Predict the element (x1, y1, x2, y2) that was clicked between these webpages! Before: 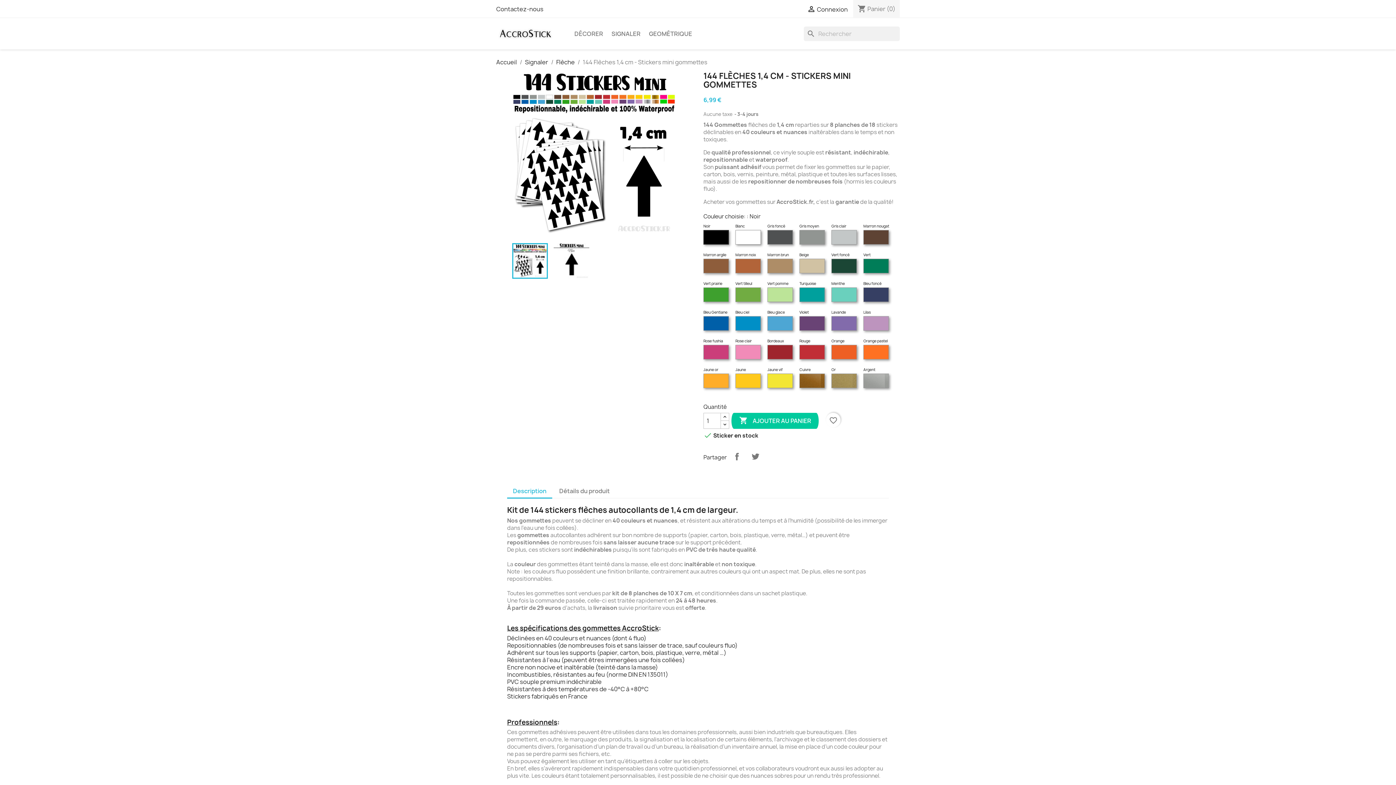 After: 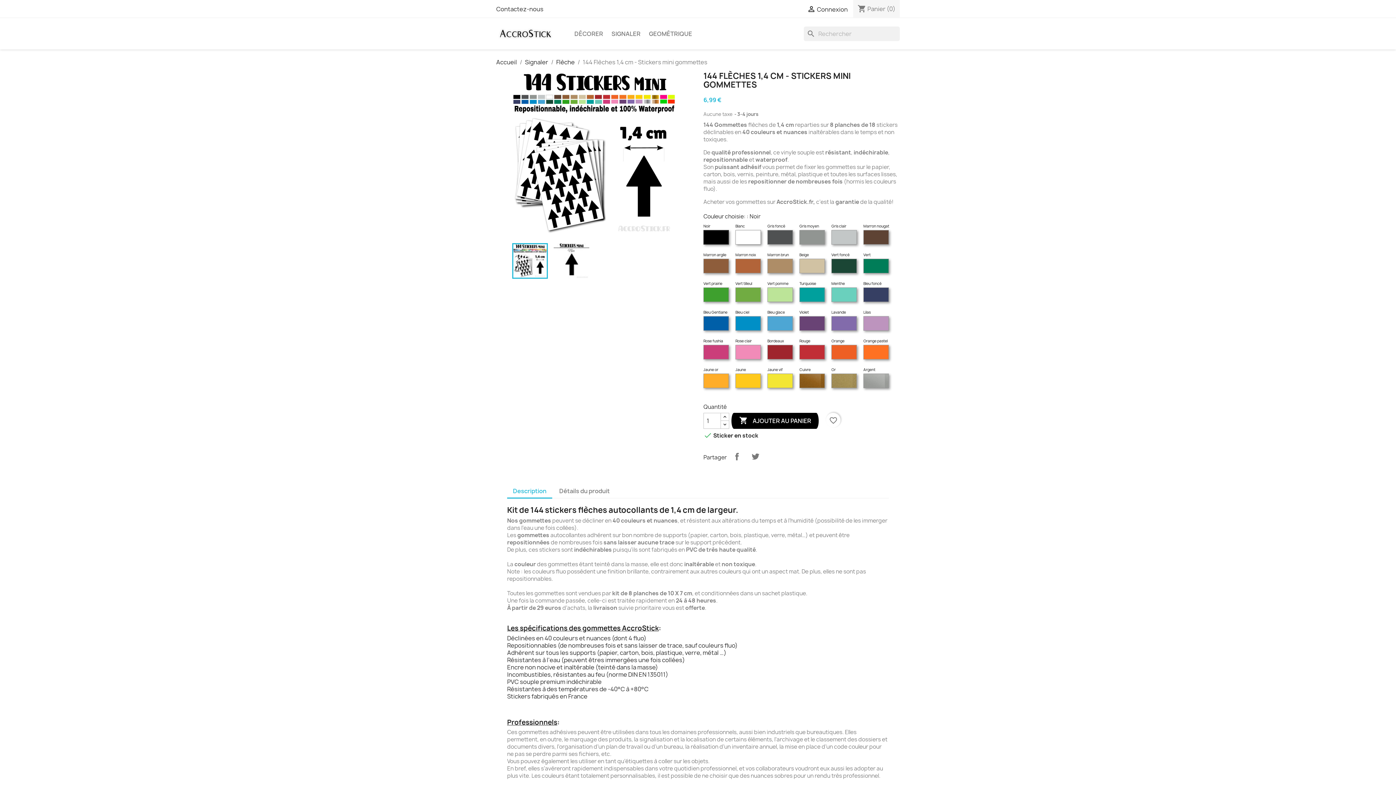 Action: label:  AJOUTER AU PANIER bbox: (731, 413, 819, 429)